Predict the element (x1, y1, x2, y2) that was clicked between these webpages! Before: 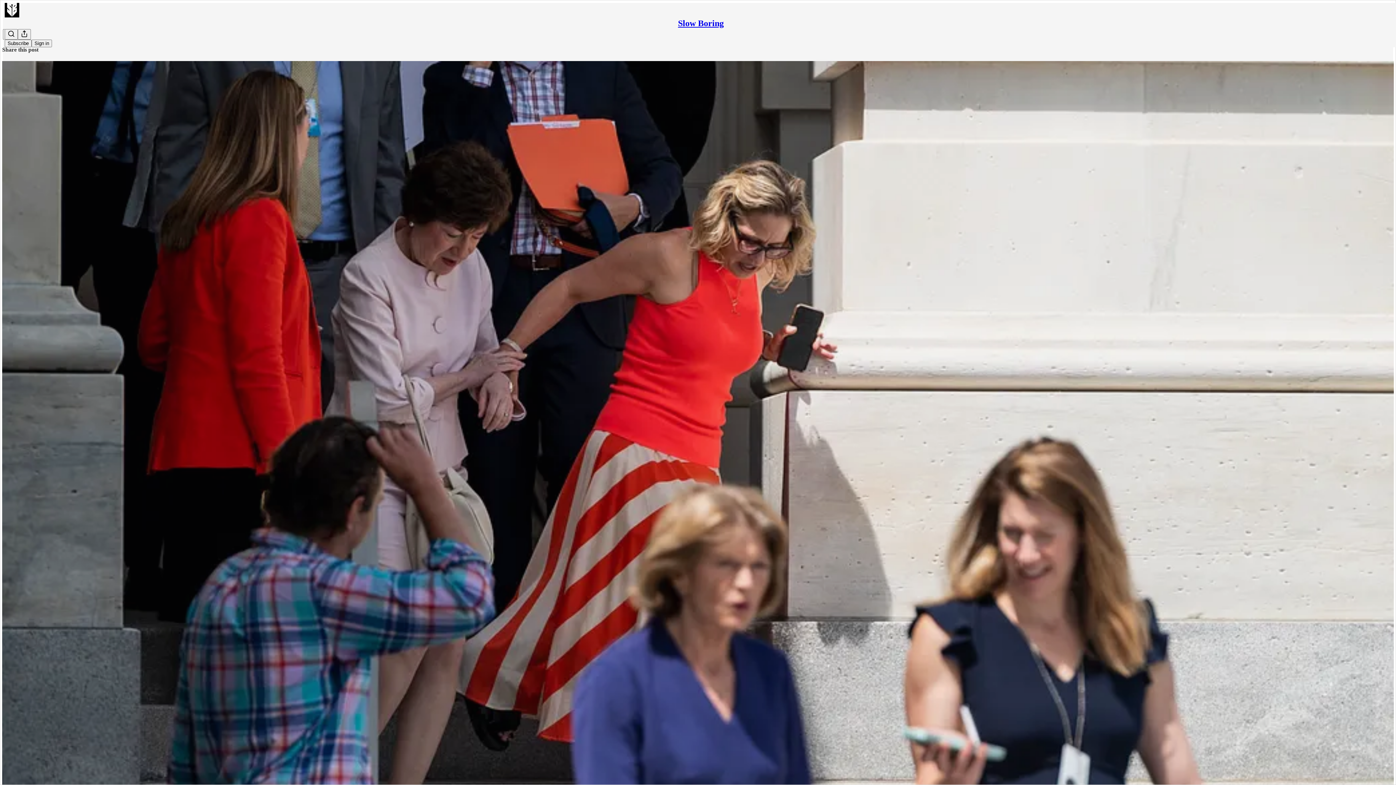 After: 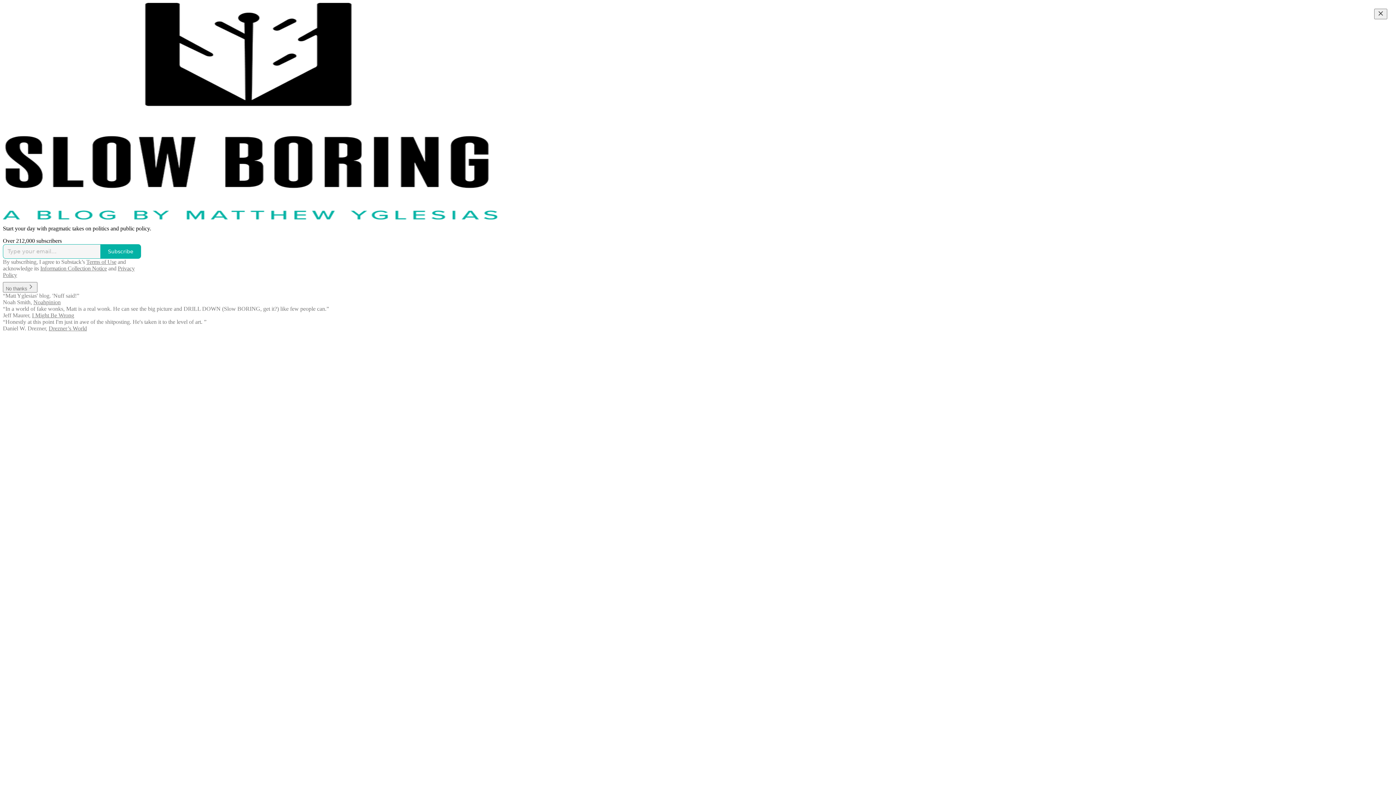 Action: bbox: (678, 18, 724, 28) label: Slow Boring